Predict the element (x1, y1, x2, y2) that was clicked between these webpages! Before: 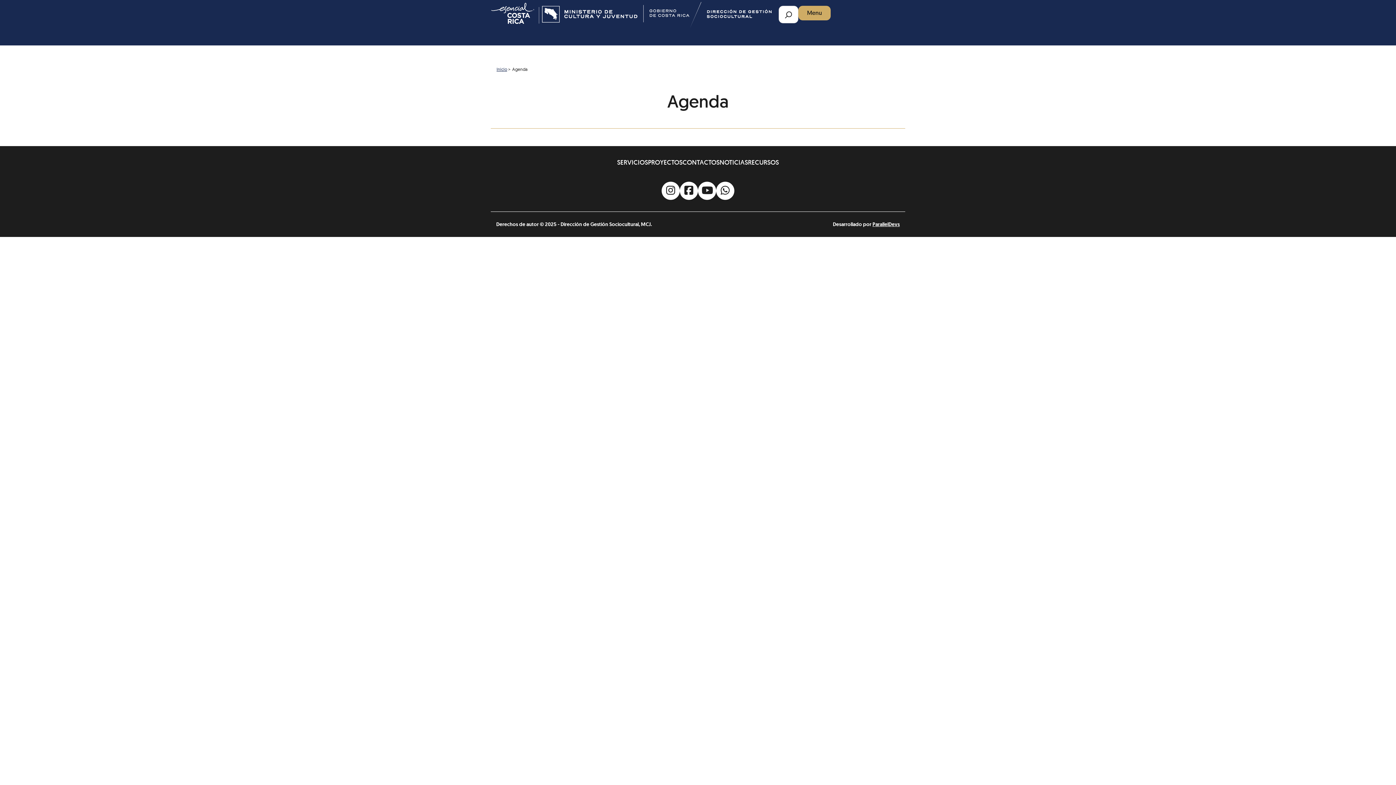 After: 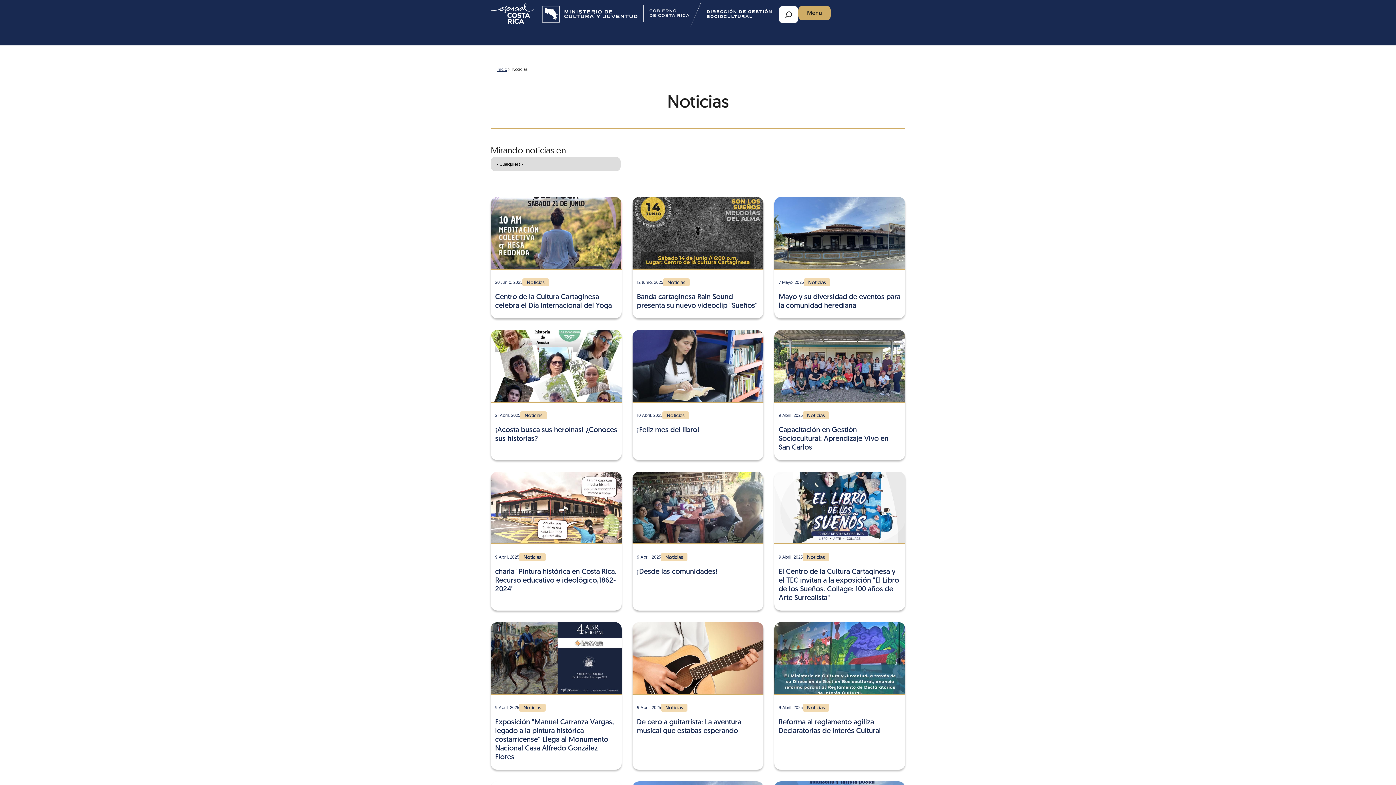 Action: bbox: (719, 157, 748, 167) label: NOTICIAS